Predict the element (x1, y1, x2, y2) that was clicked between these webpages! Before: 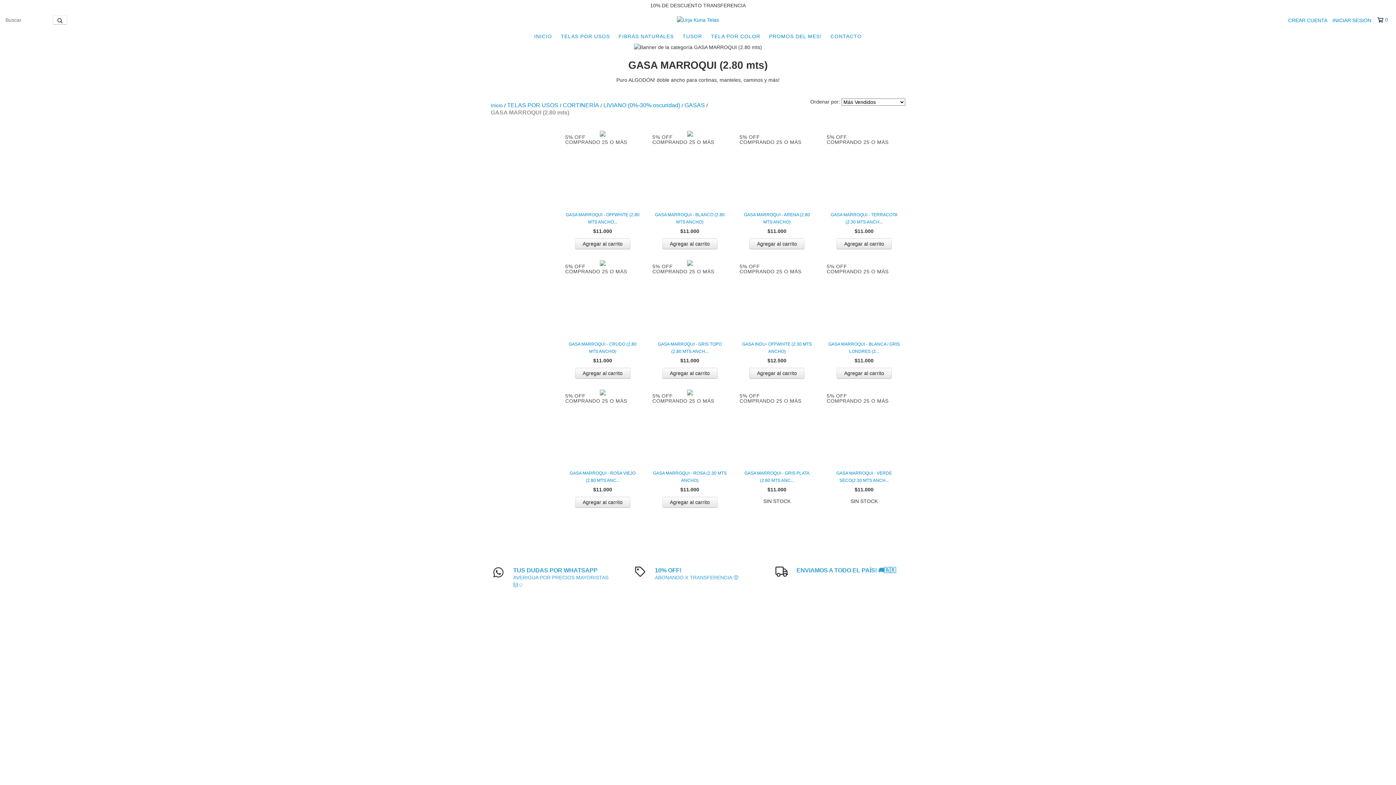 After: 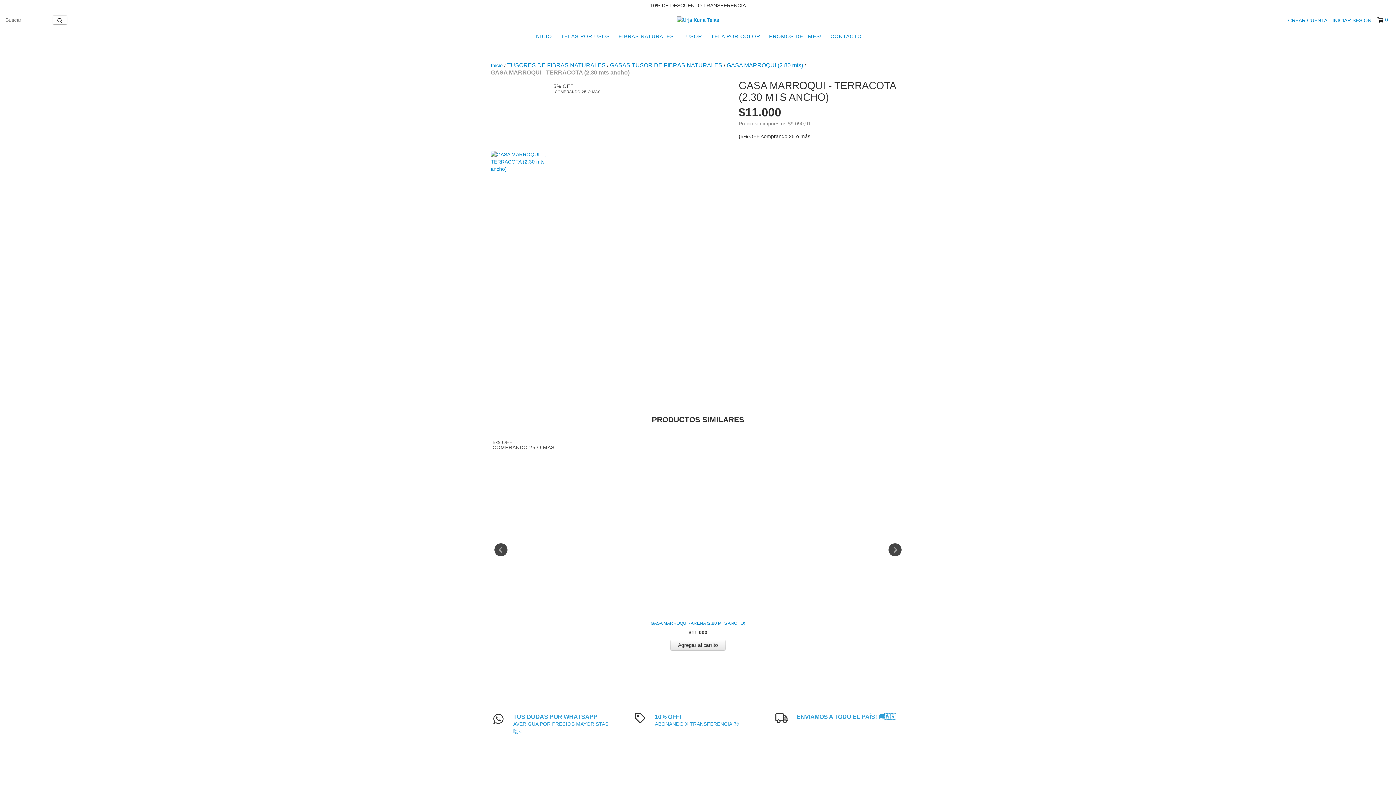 Action: bbox: (826, 211, 901, 225) label: GASA MARROQUI - TERRACOTA (2.30 mts ancho)